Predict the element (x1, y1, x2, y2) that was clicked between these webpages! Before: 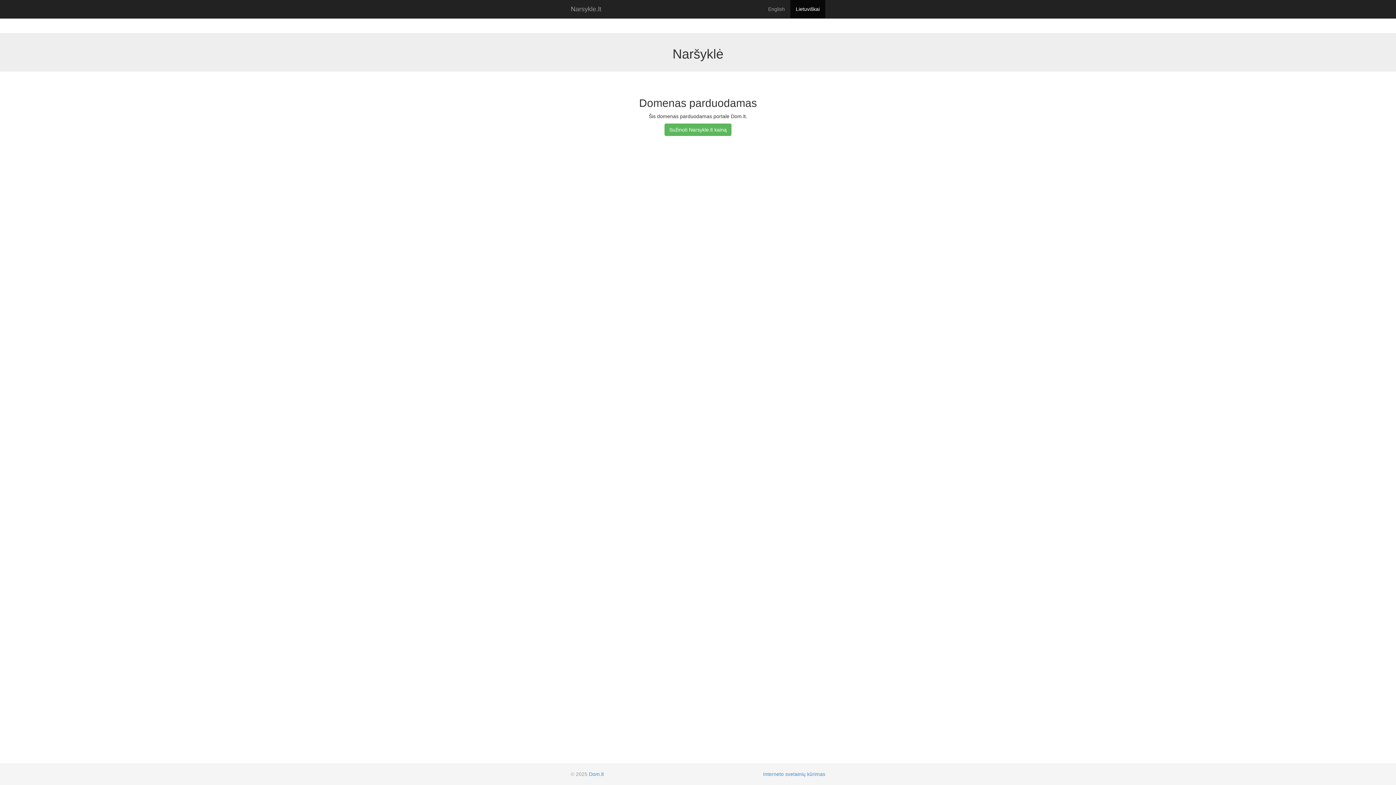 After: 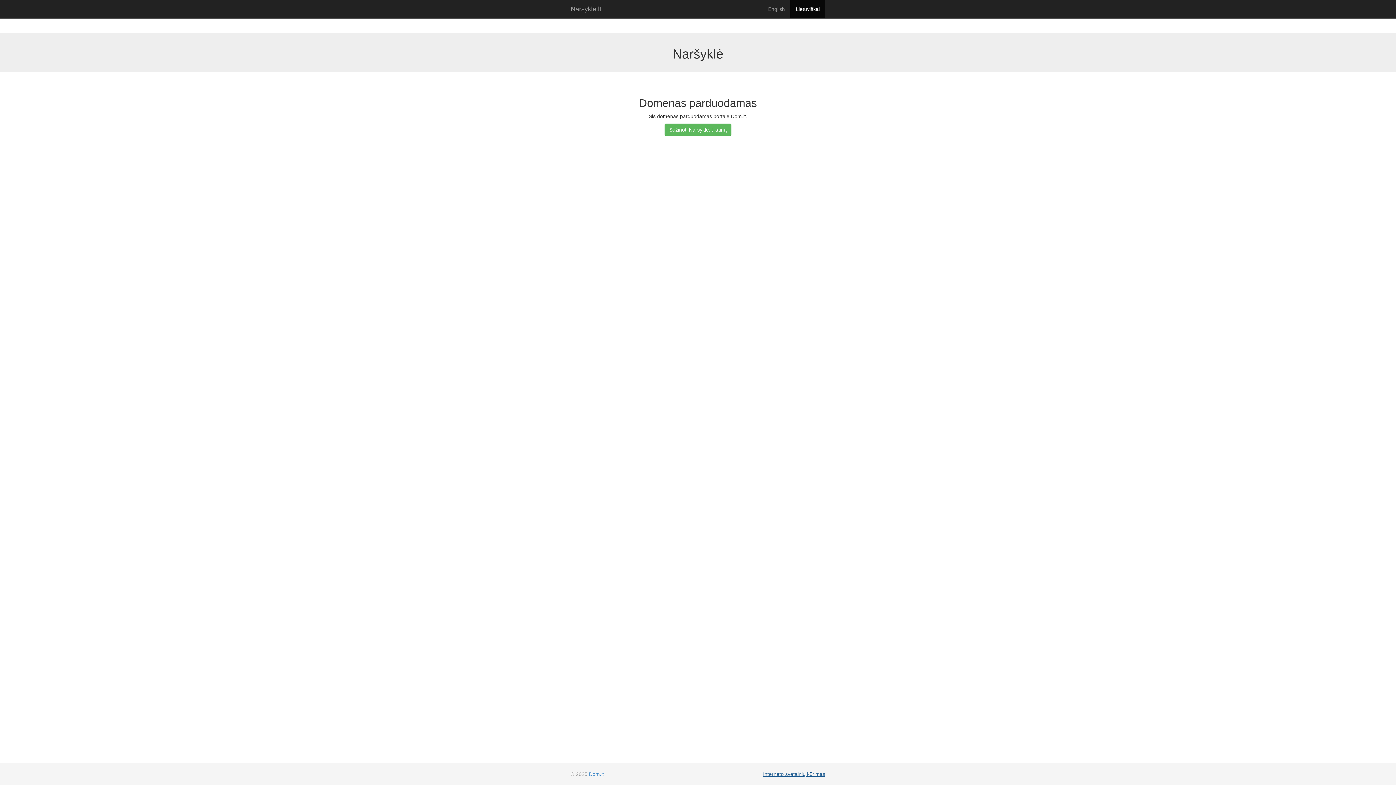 Action: bbox: (763, 771, 825, 777) label: Interneto svetainių kūrimas